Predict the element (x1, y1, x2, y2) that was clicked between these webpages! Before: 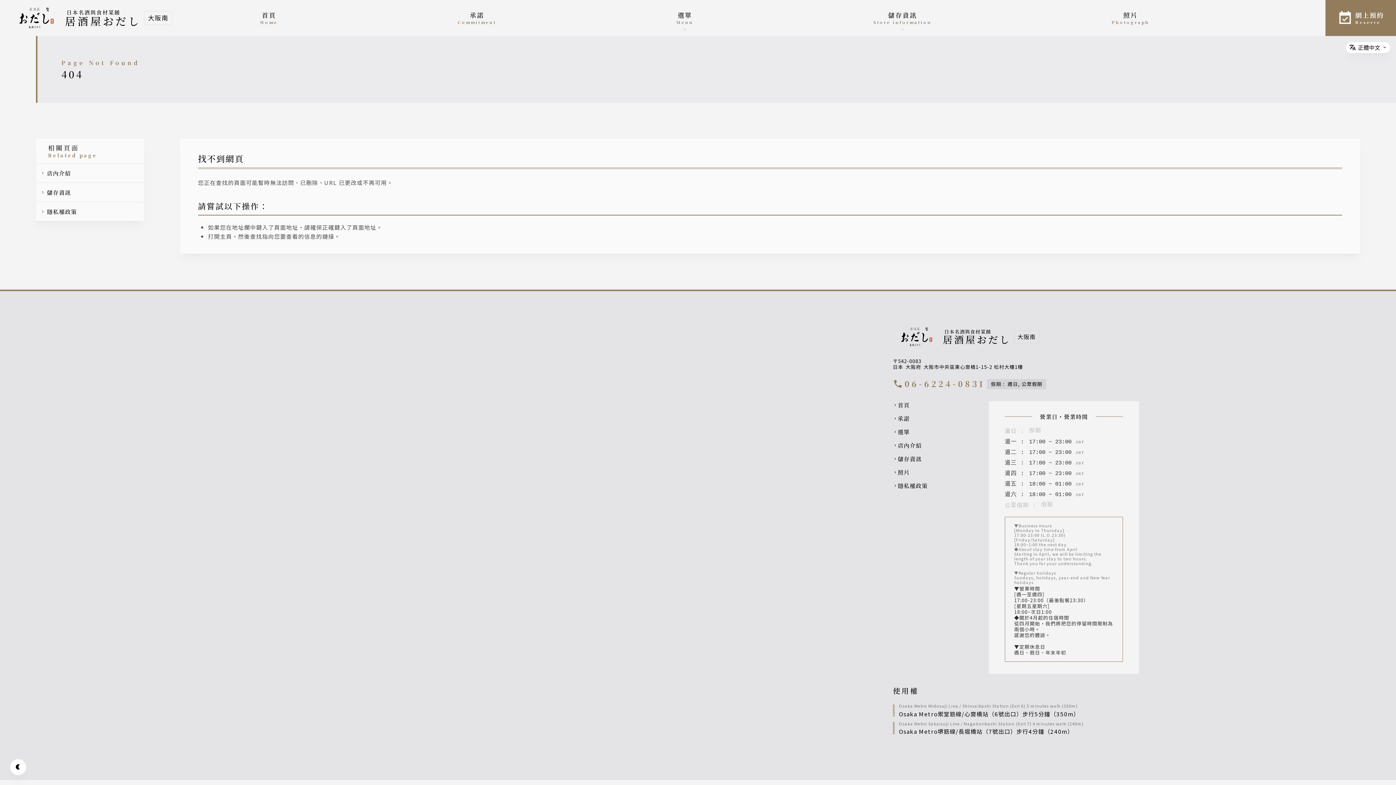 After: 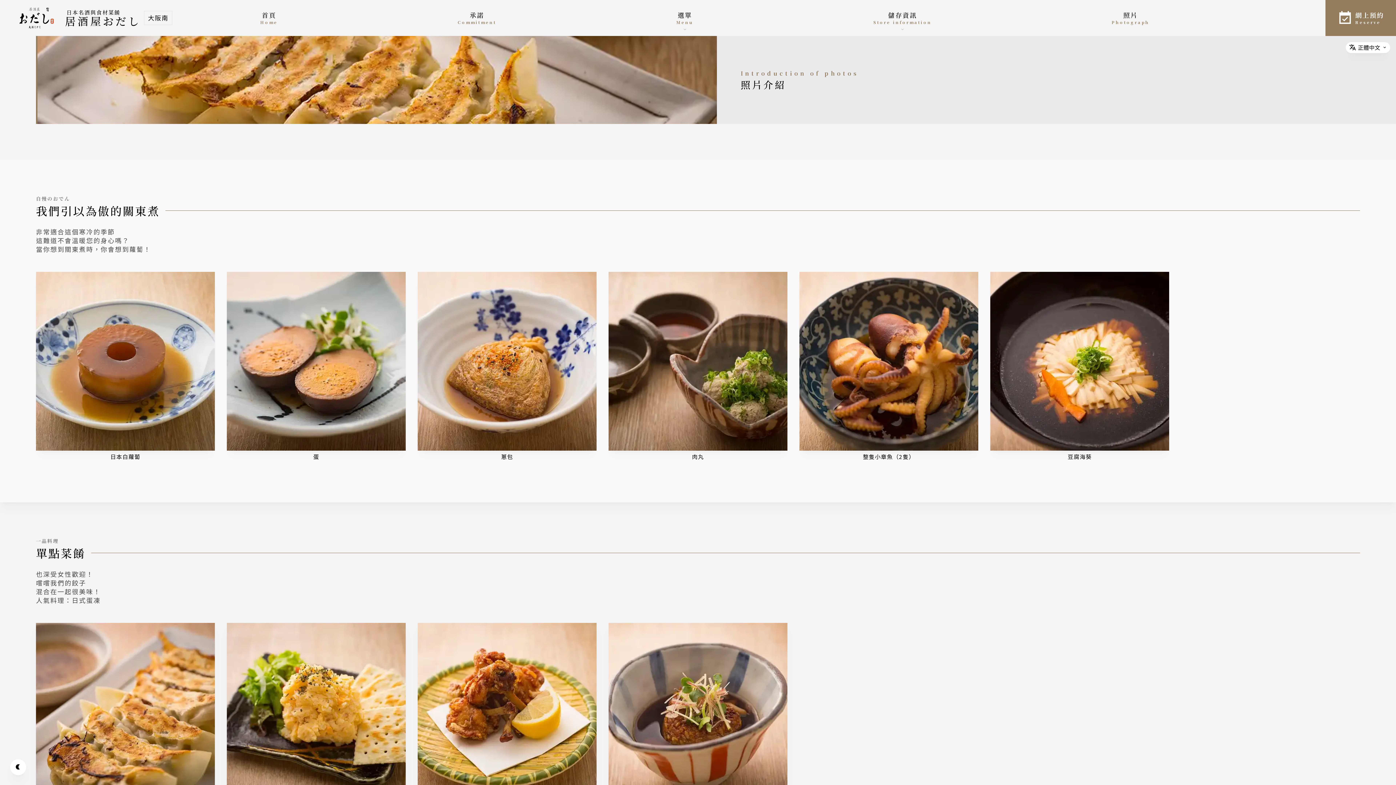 Action: bbox: (1107, 6, 1153, 29) label: 照片

Photograph